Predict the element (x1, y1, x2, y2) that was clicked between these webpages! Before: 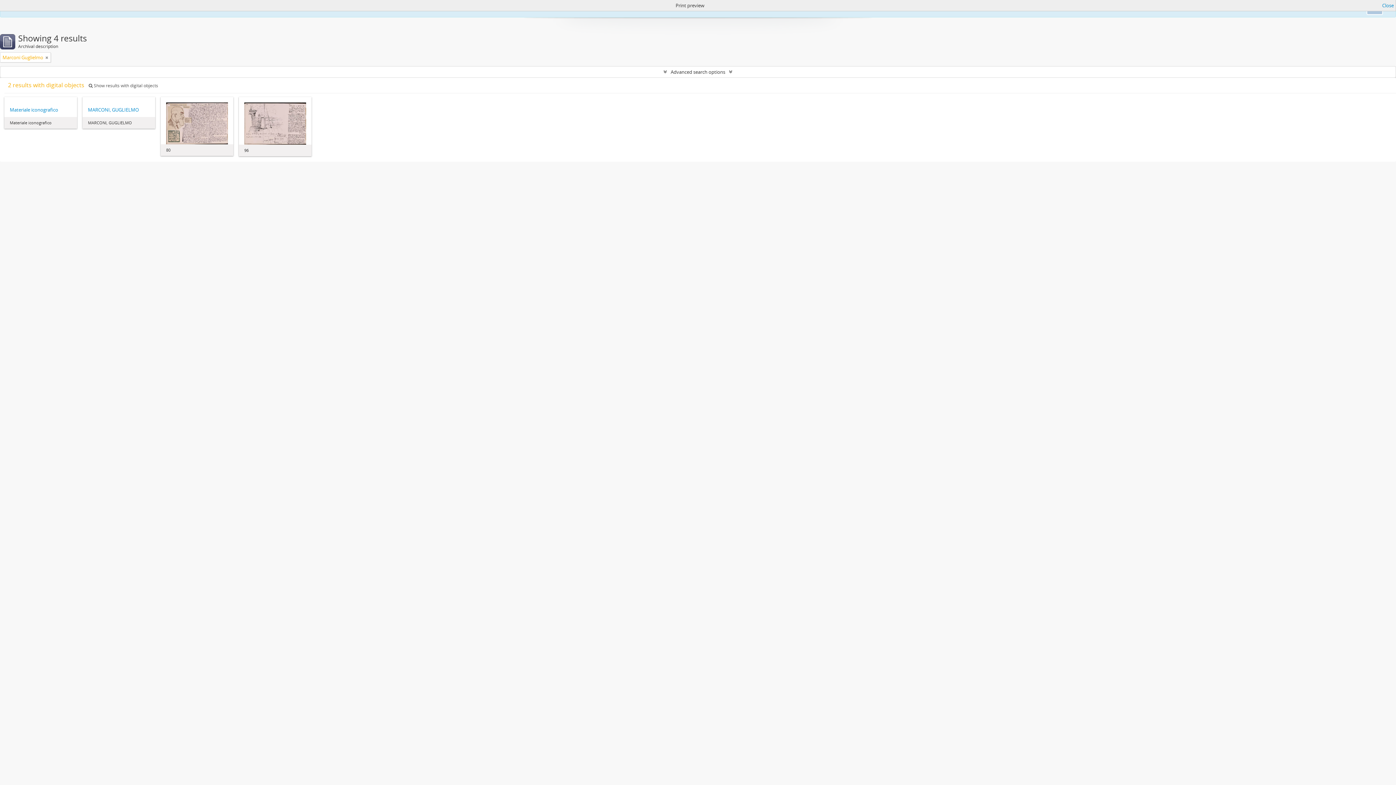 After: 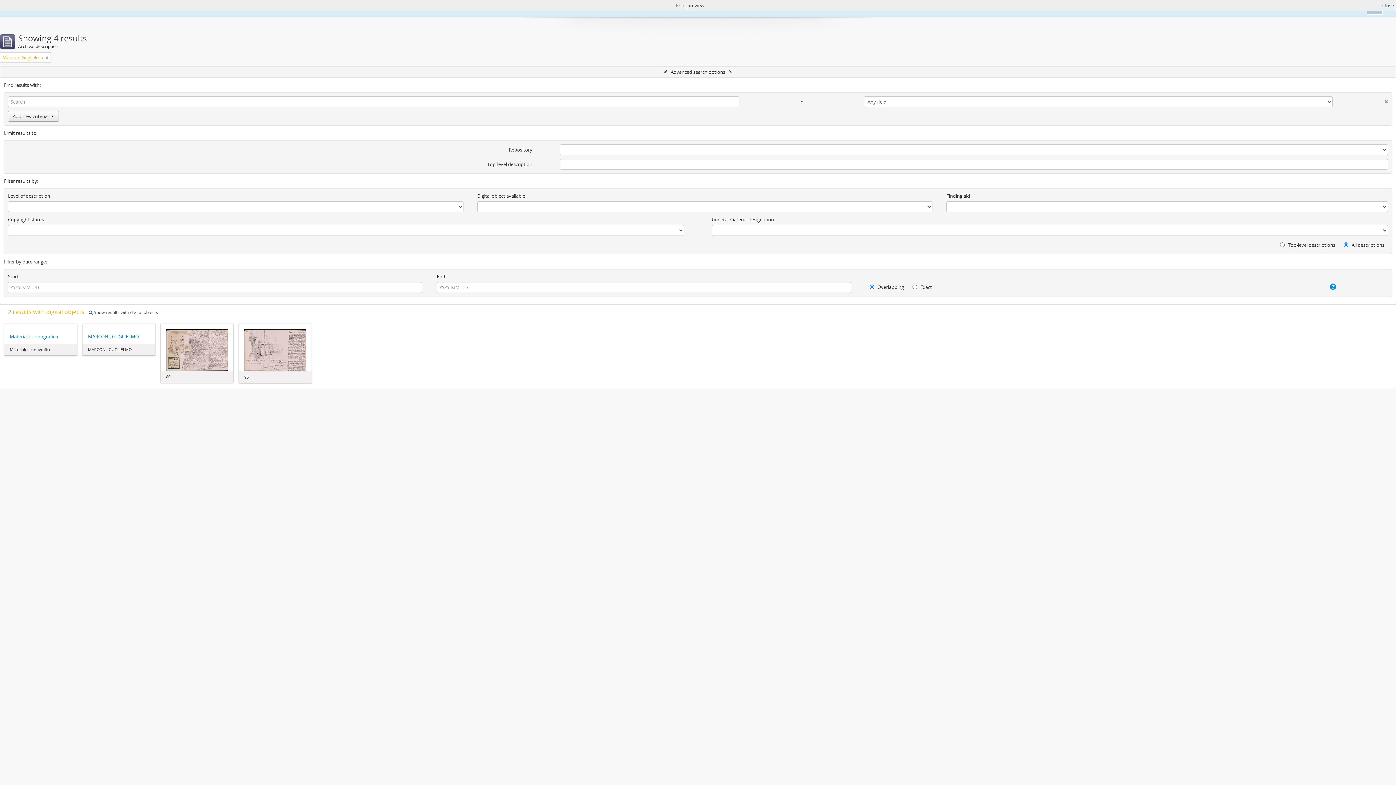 Action: label: Advanced search options bbox: (0, 66, 1396, 77)